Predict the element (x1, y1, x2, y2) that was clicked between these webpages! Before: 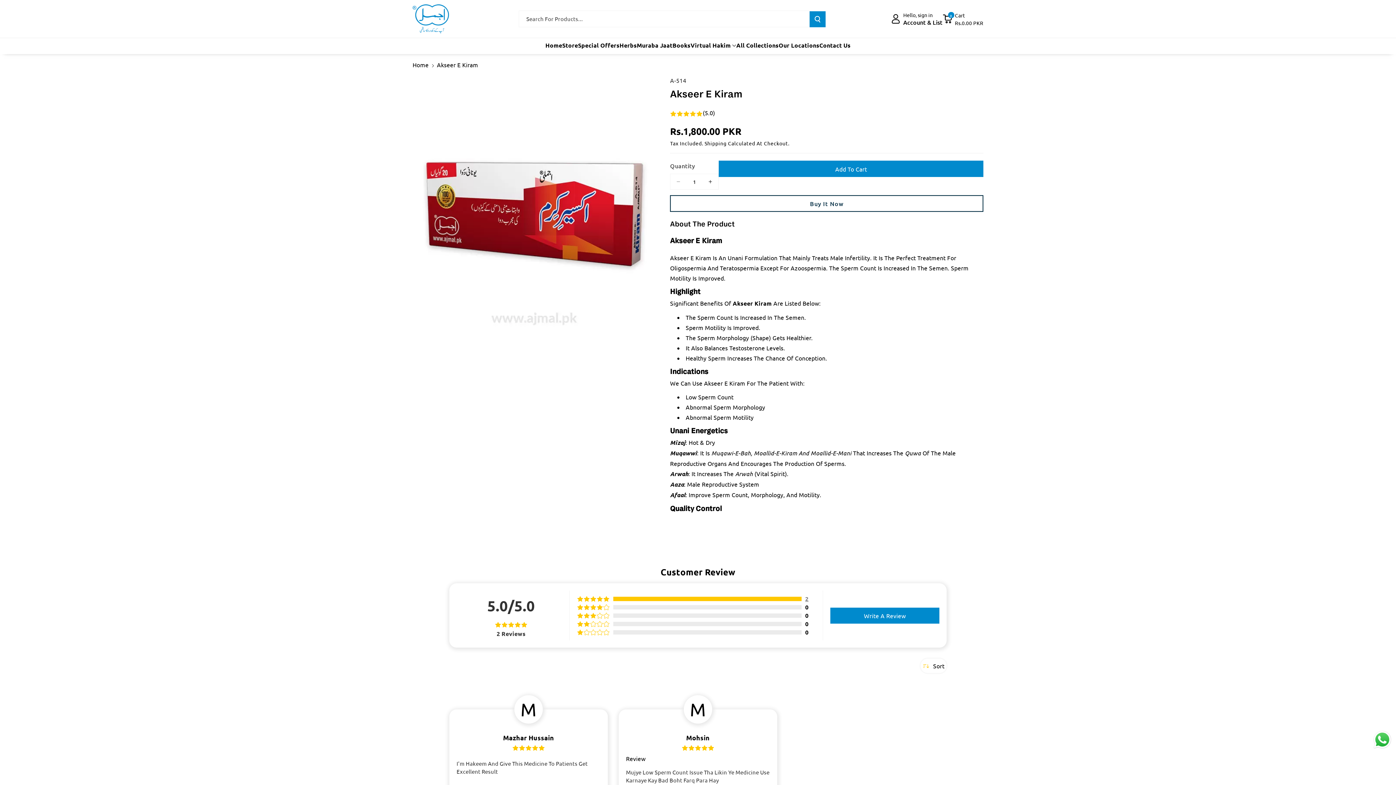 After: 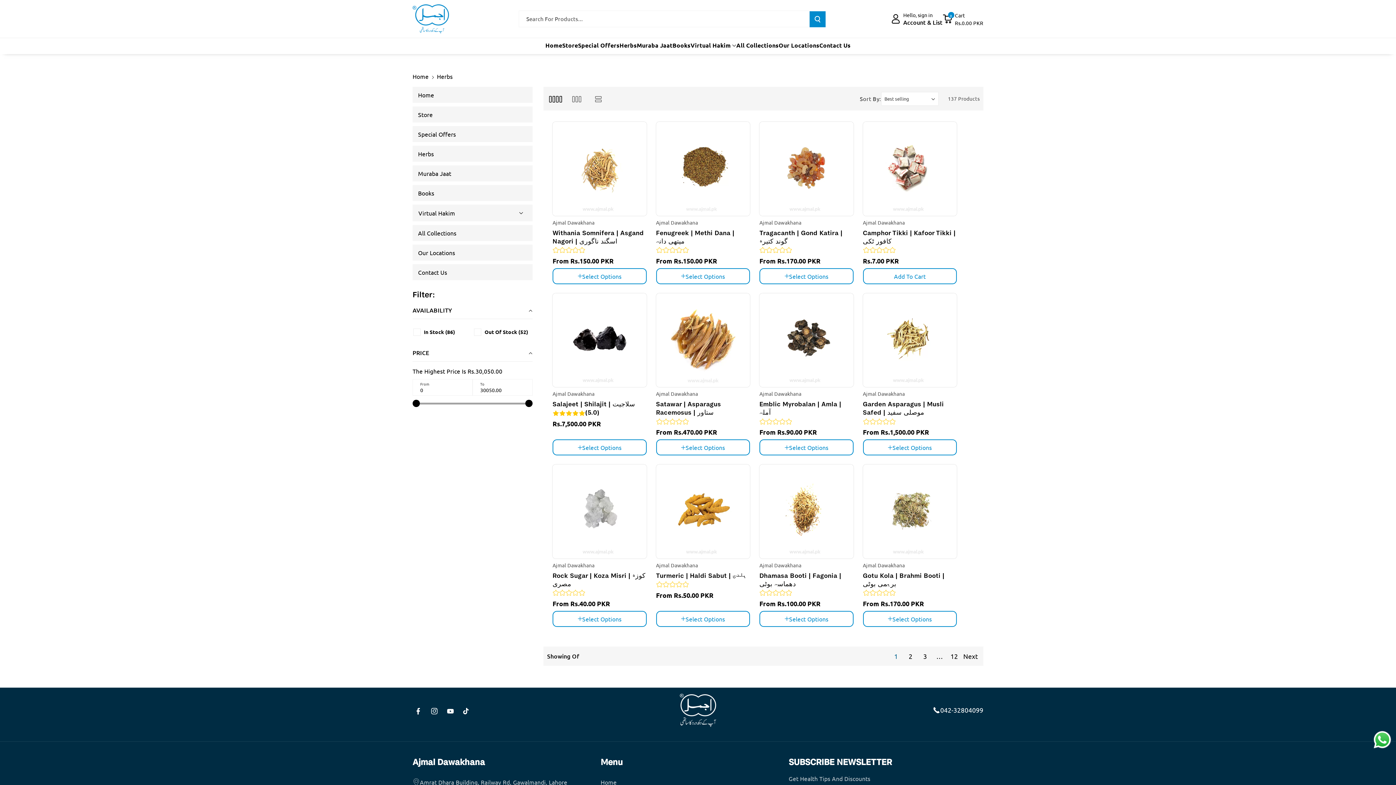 Action: bbox: (619, 41, 636, 49) label: Herbs